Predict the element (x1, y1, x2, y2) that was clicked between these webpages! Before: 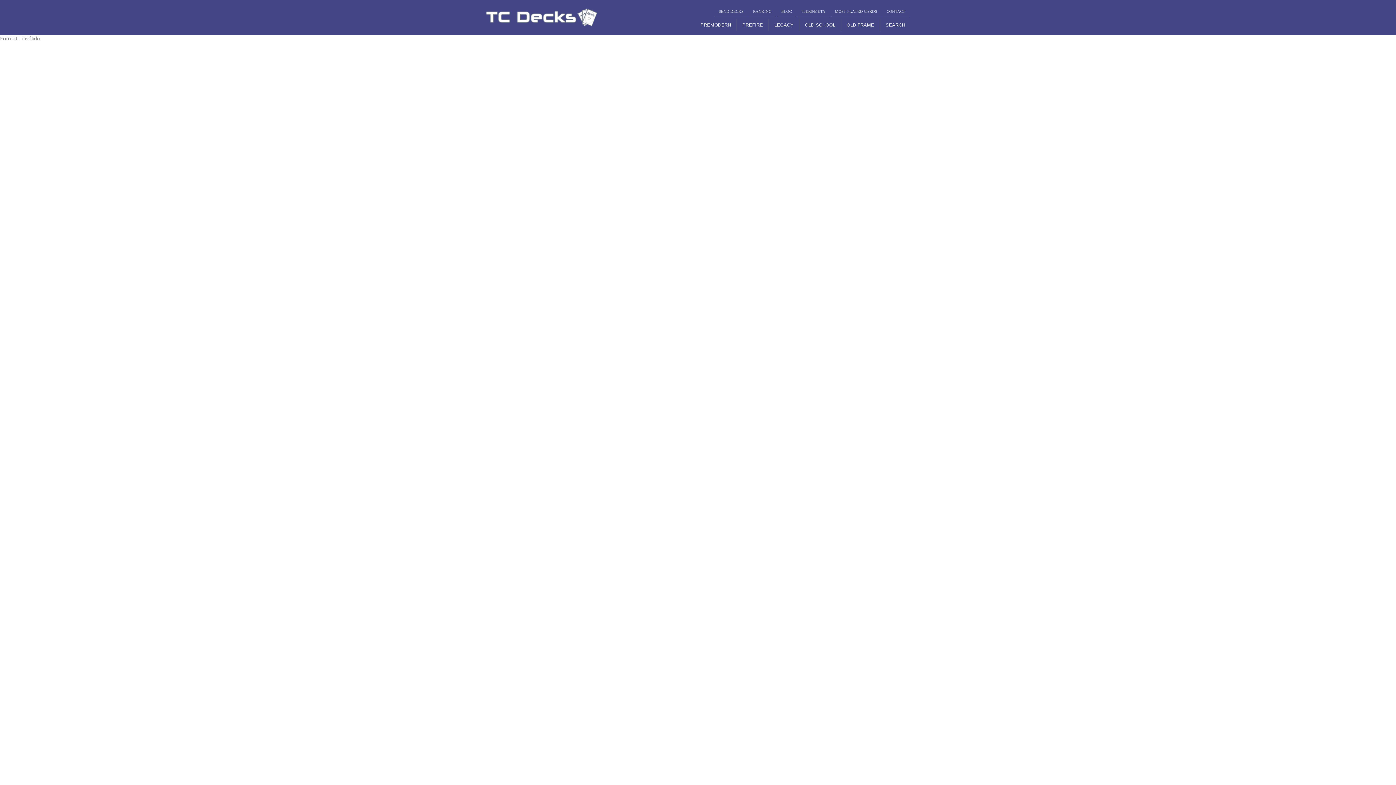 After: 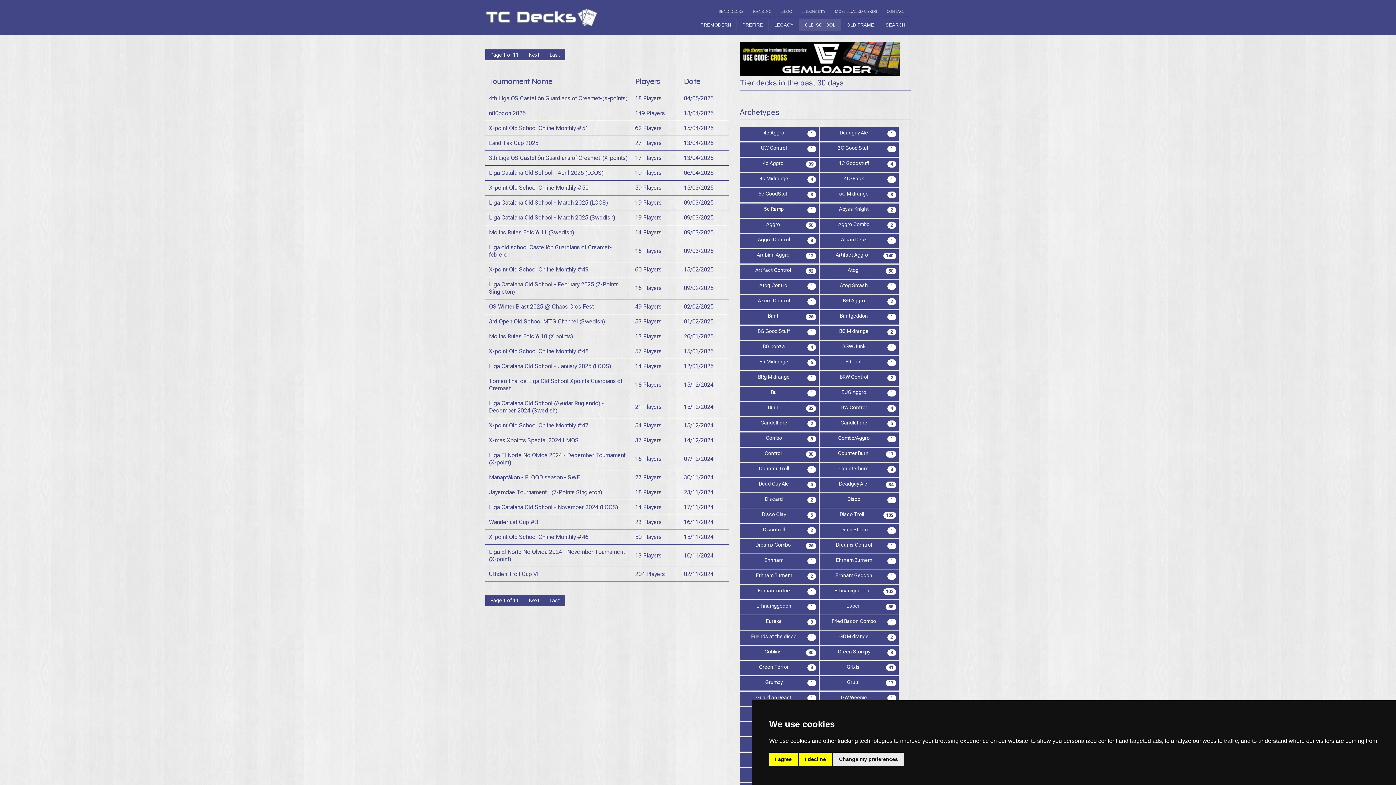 Action: bbox: (799, 18, 841, 31) label: OLD SCHOOL